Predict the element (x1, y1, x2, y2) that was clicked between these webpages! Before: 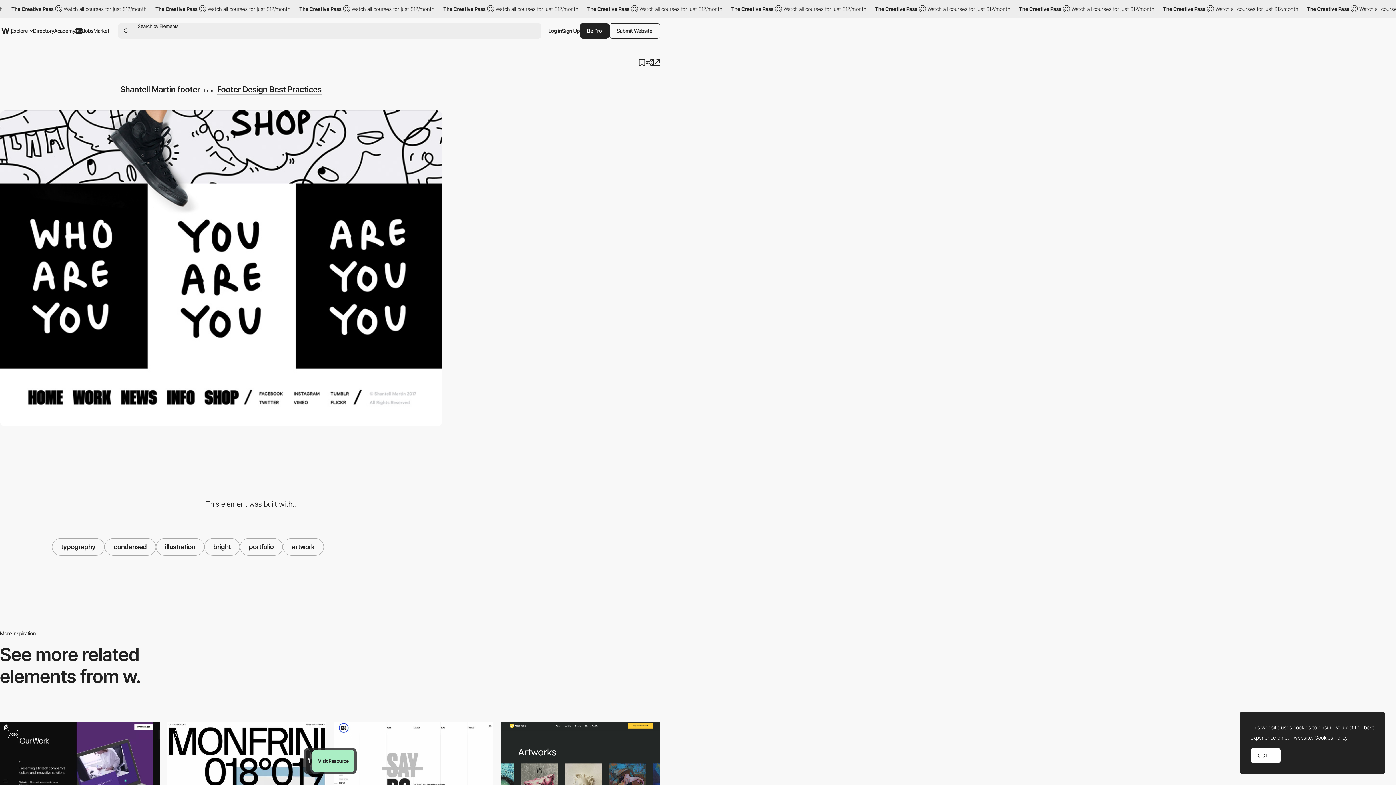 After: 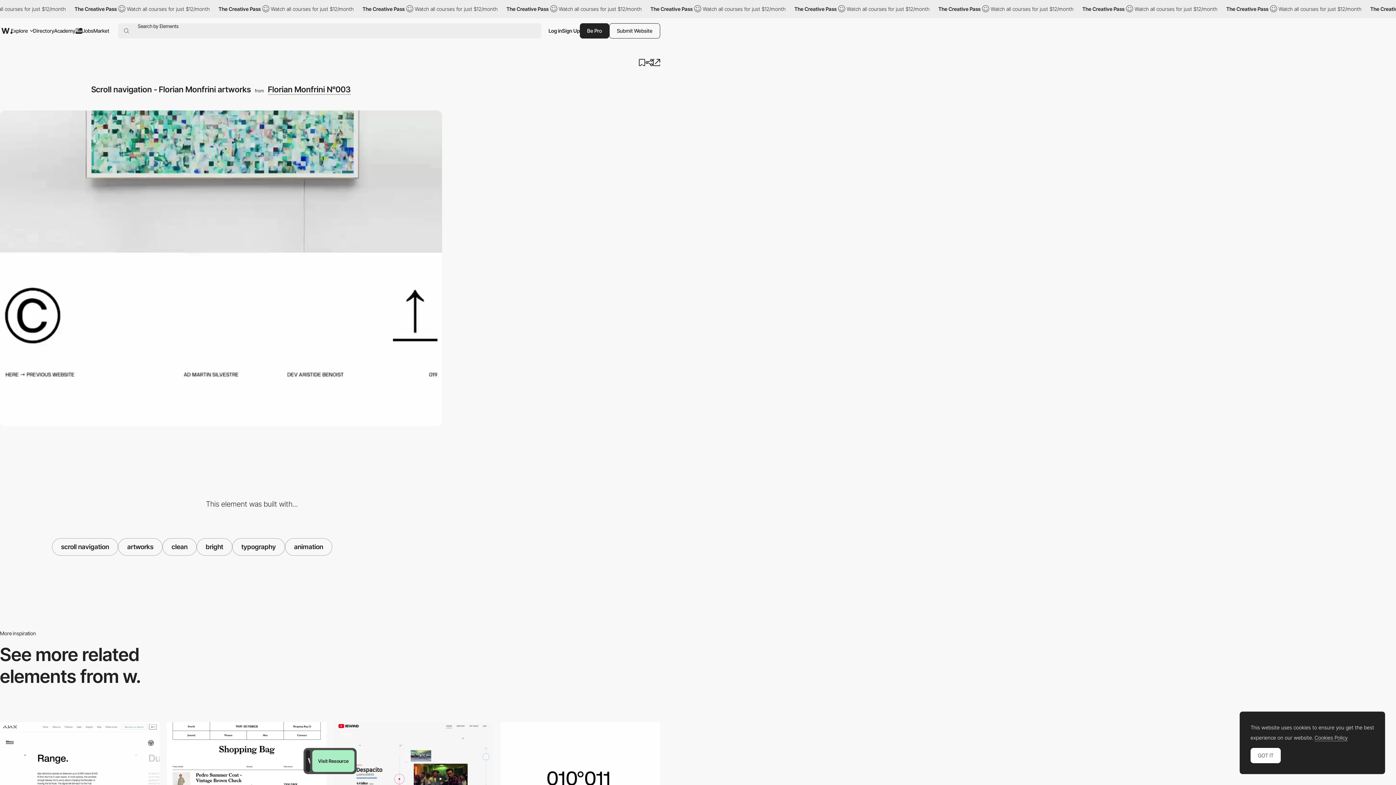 Action: bbox: (166, 722, 326, 836) label: Scroll navigation - Florian Monfrini artworks